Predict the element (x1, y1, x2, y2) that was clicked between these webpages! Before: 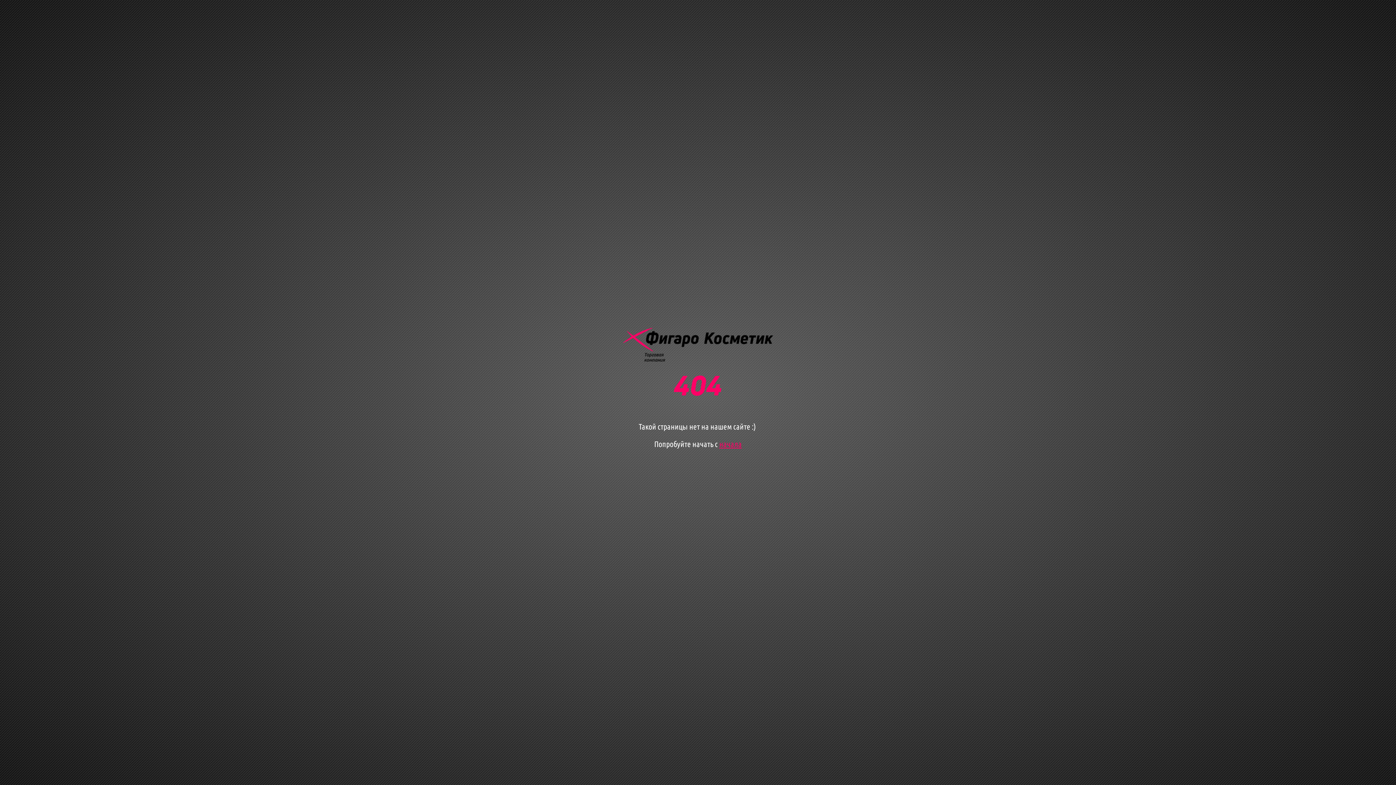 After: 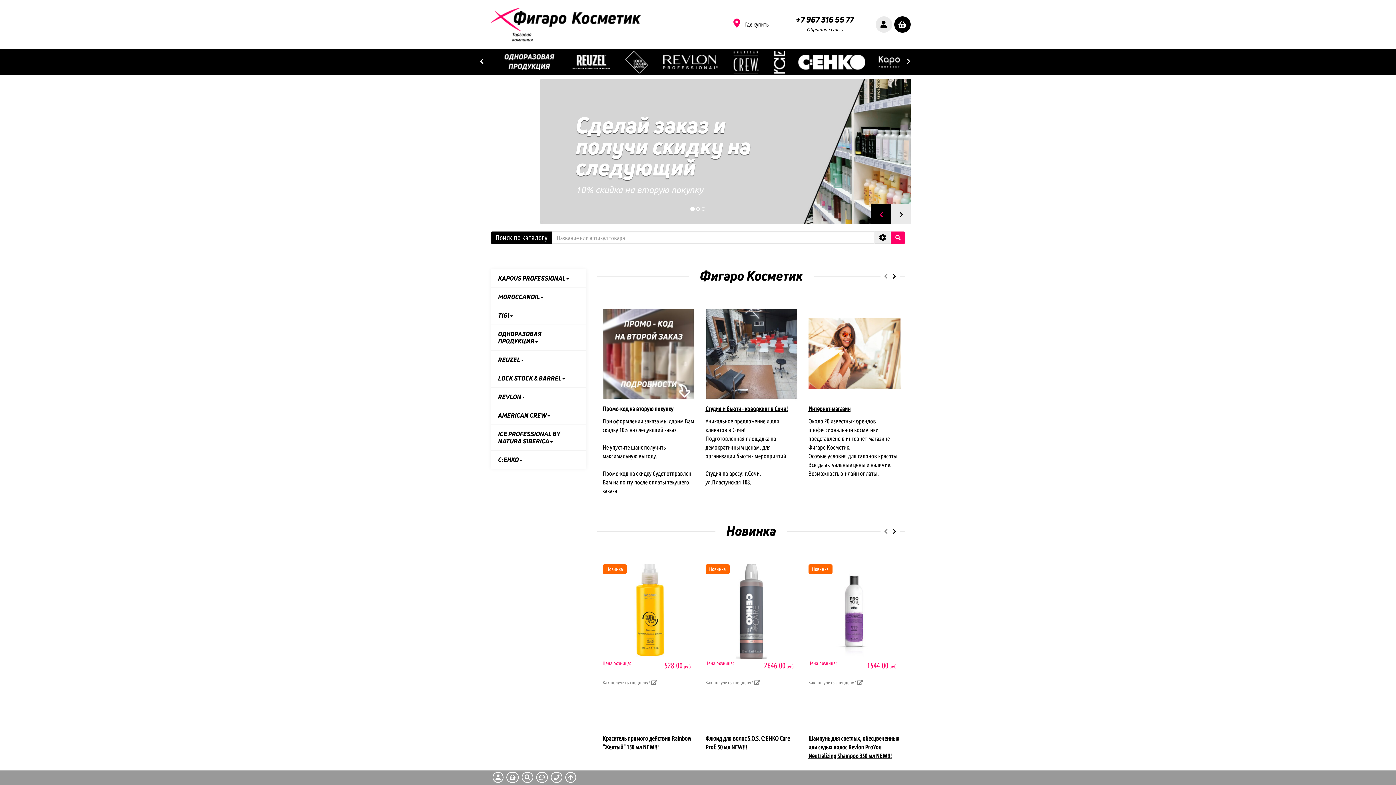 Action: label: начала bbox: (719, 439, 742, 448)